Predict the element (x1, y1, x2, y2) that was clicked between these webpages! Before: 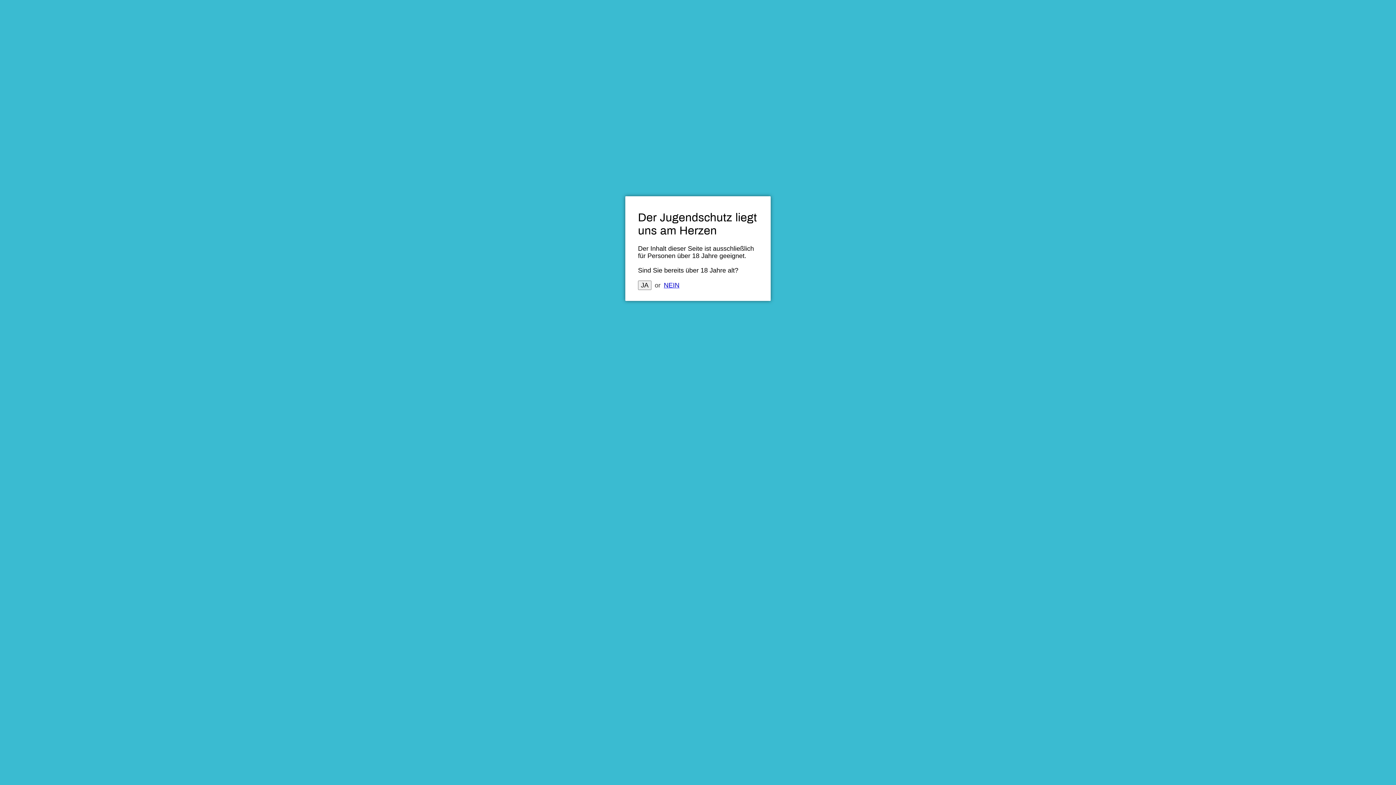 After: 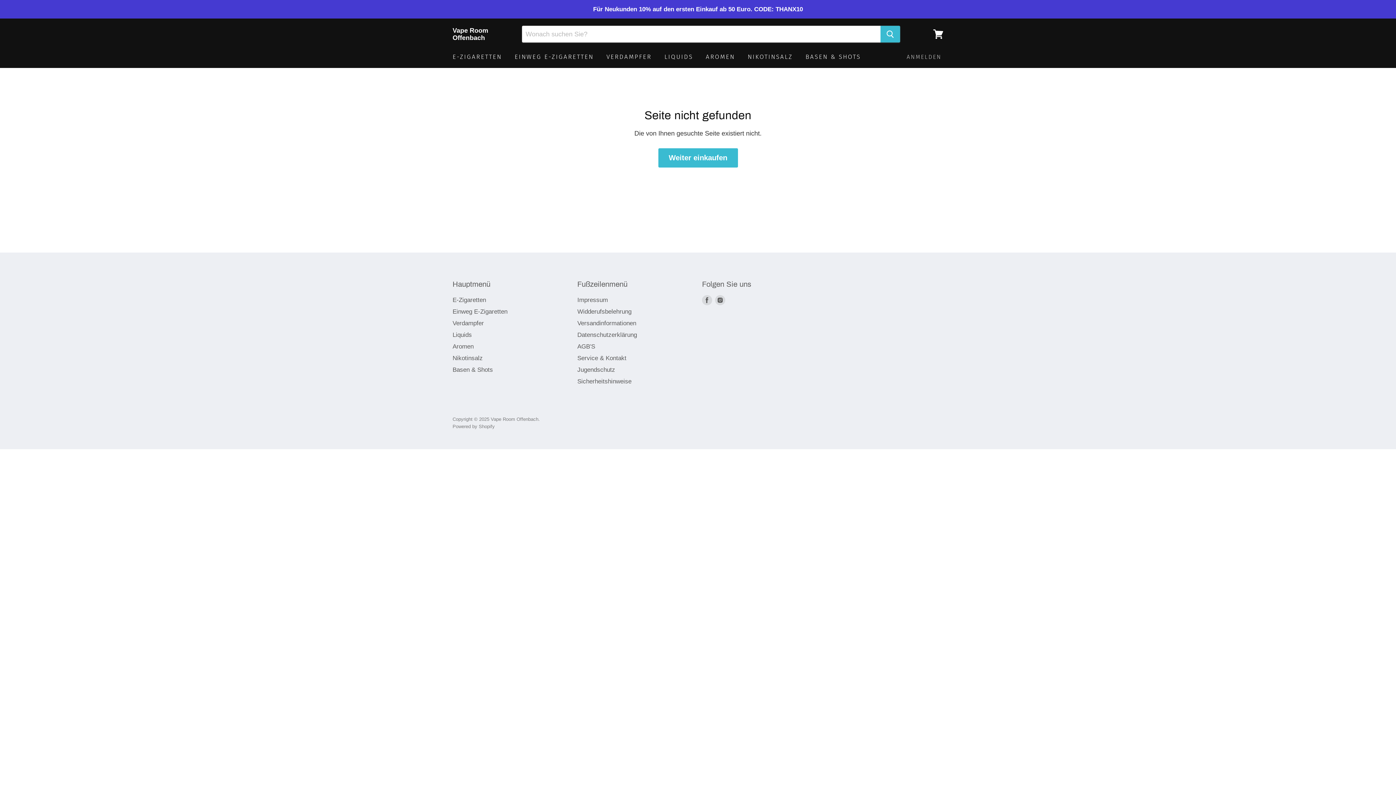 Action: label: JA bbox: (638, 280, 651, 290)